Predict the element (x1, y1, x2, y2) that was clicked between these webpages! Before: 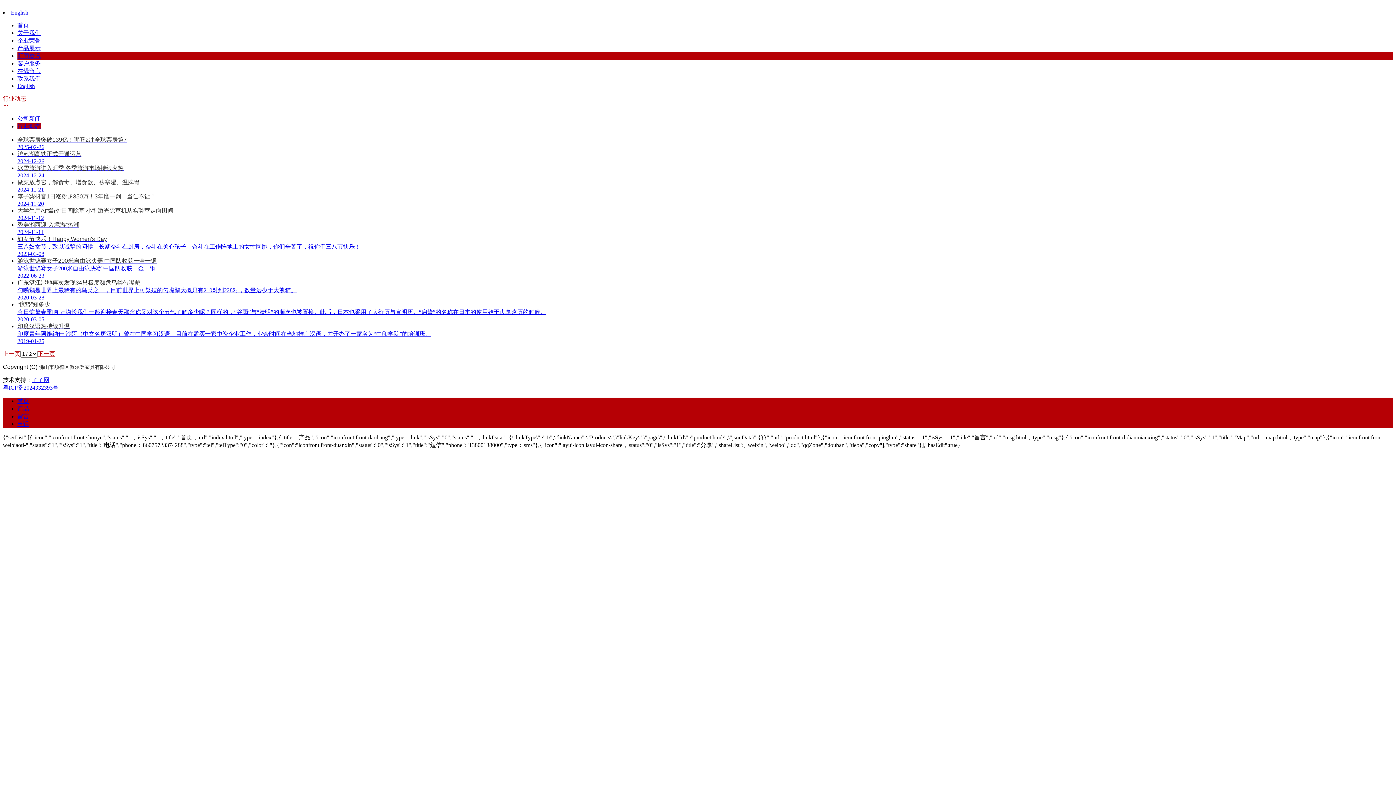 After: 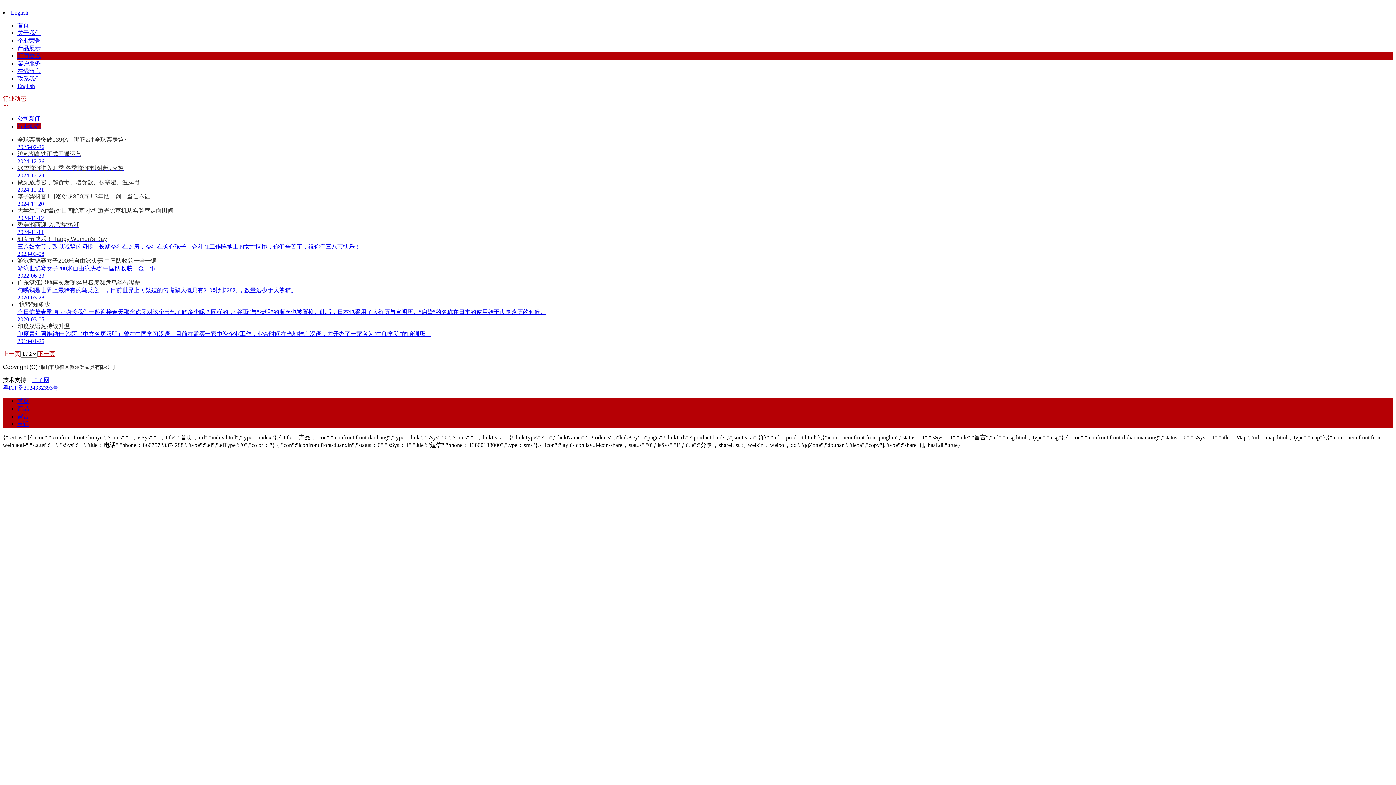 Action: bbox: (2, 384, 58, 390) label: 粤ICP备2024332393号